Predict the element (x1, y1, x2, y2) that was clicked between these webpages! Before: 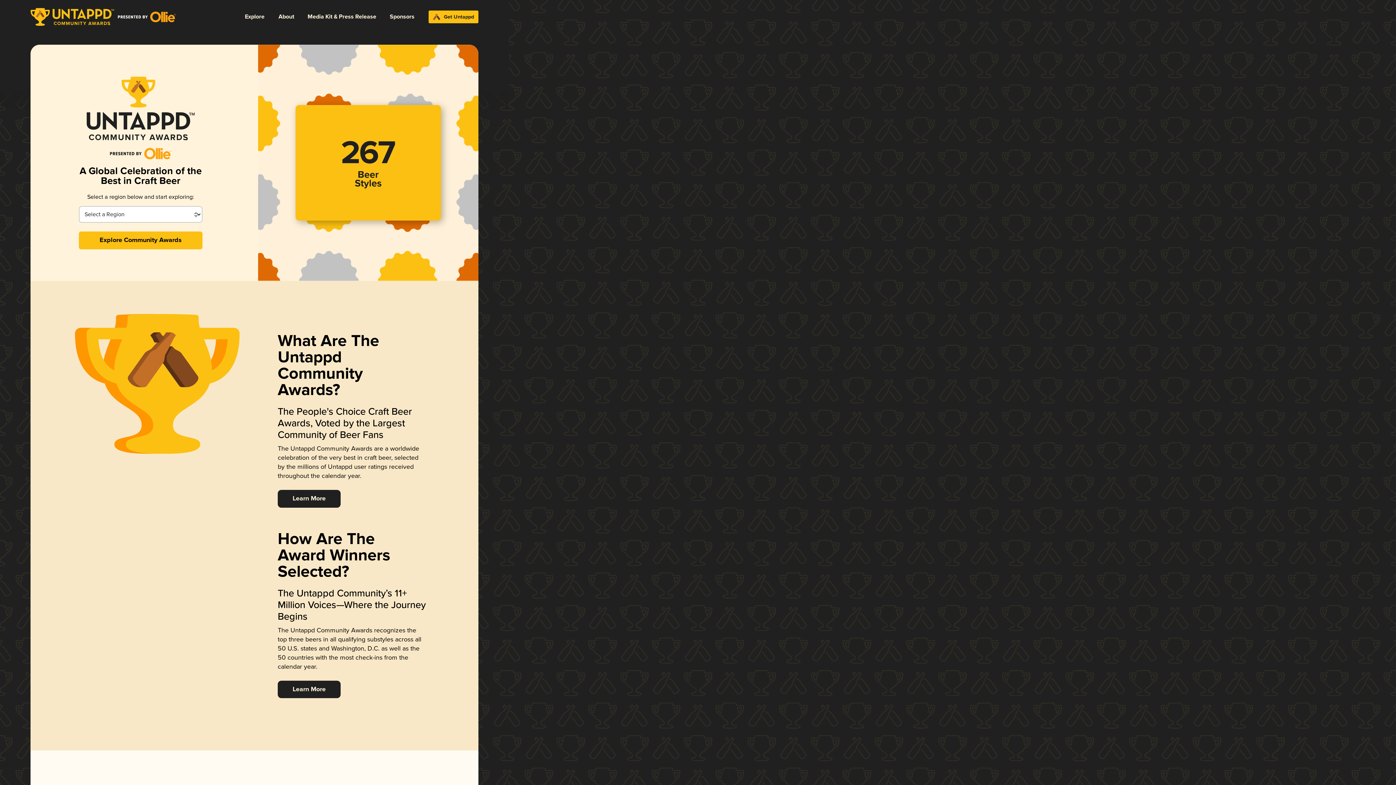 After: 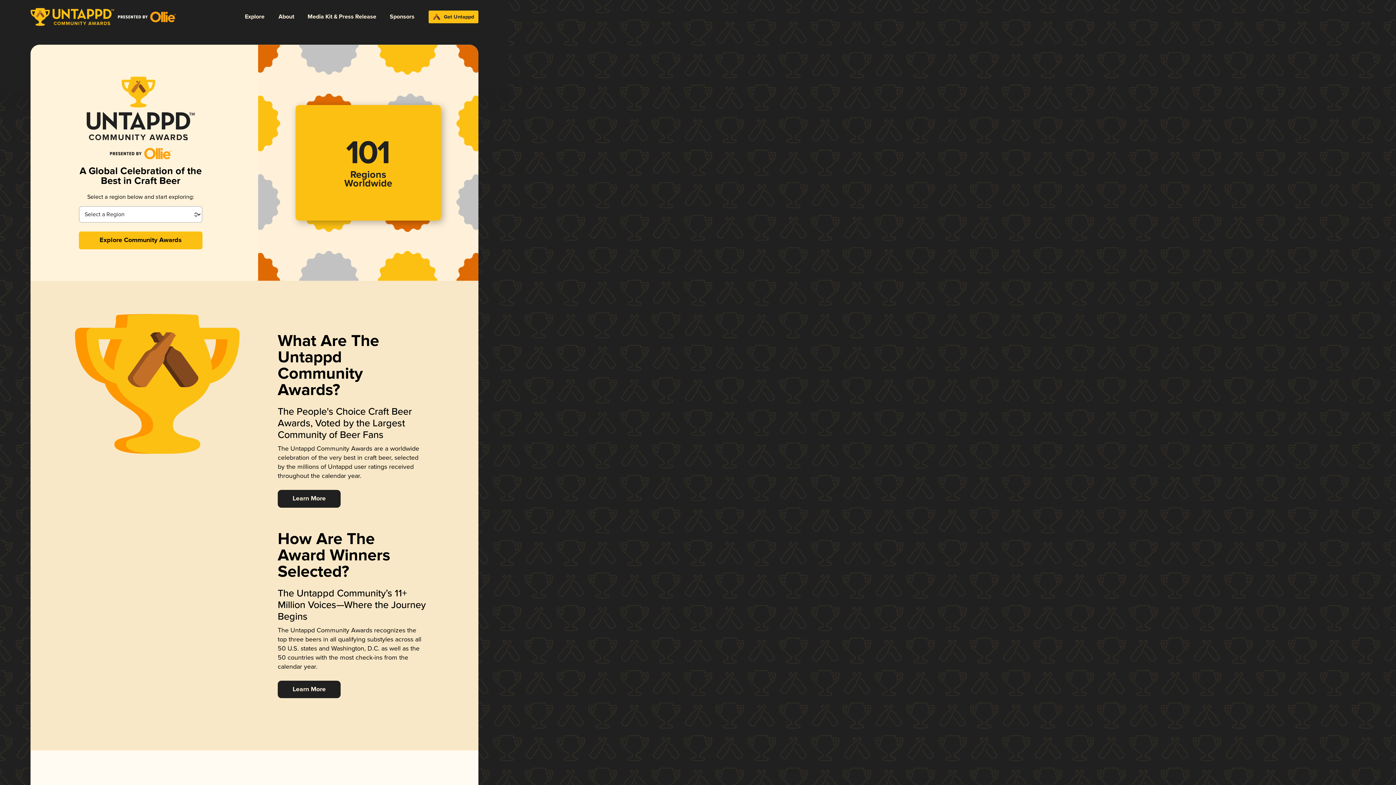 Action: bbox: (30, 8, 114, 25)